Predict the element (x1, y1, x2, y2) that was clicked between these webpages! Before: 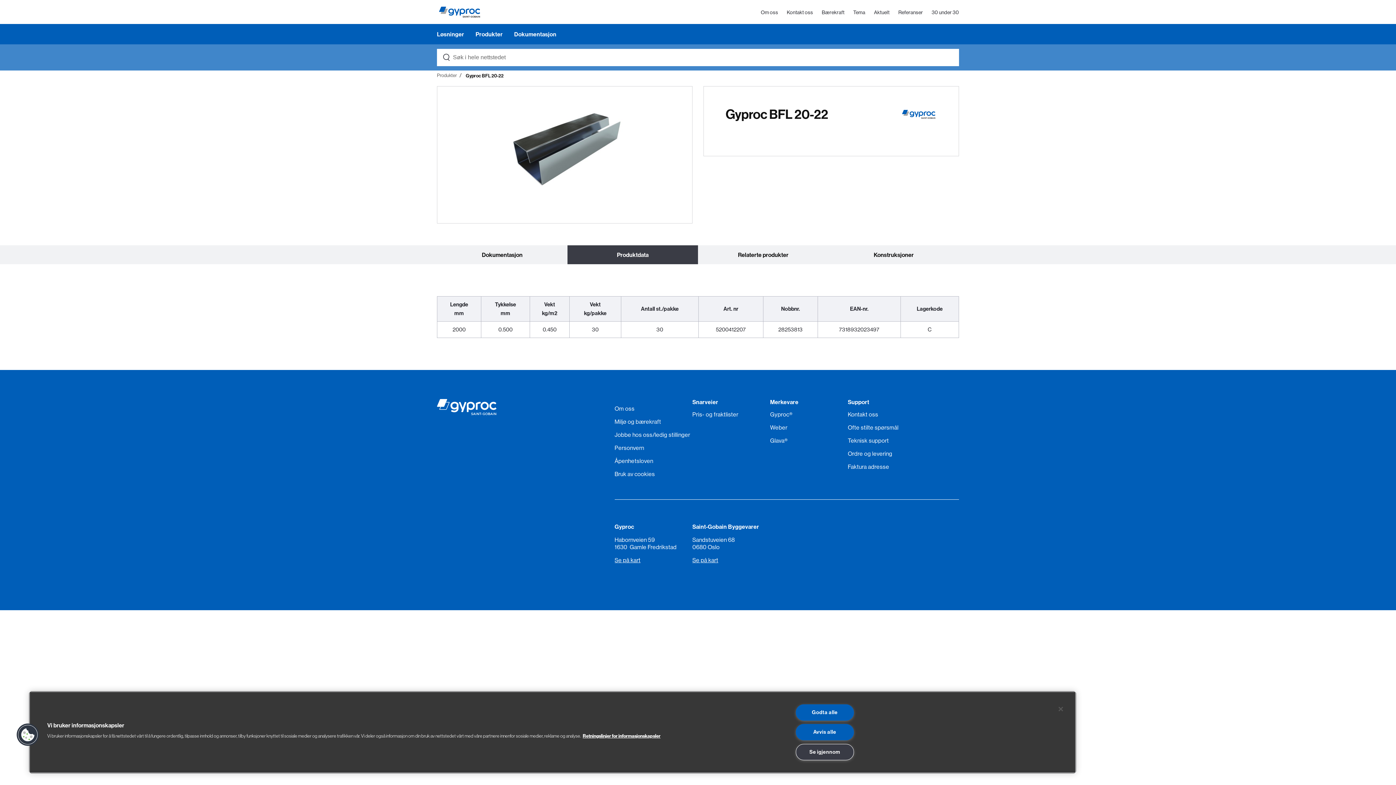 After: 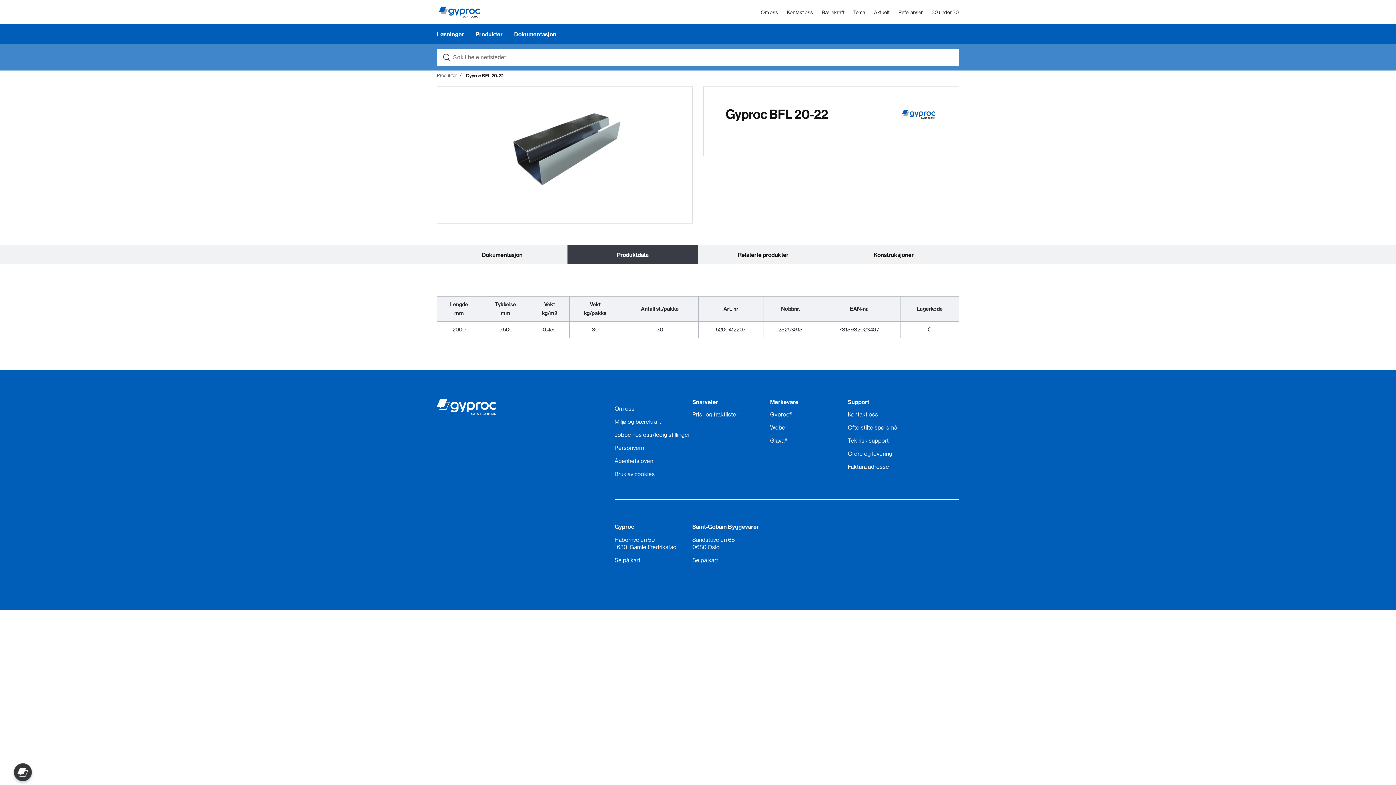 Action: bbox: (795, 724, 854, 740) label: Avvis alle